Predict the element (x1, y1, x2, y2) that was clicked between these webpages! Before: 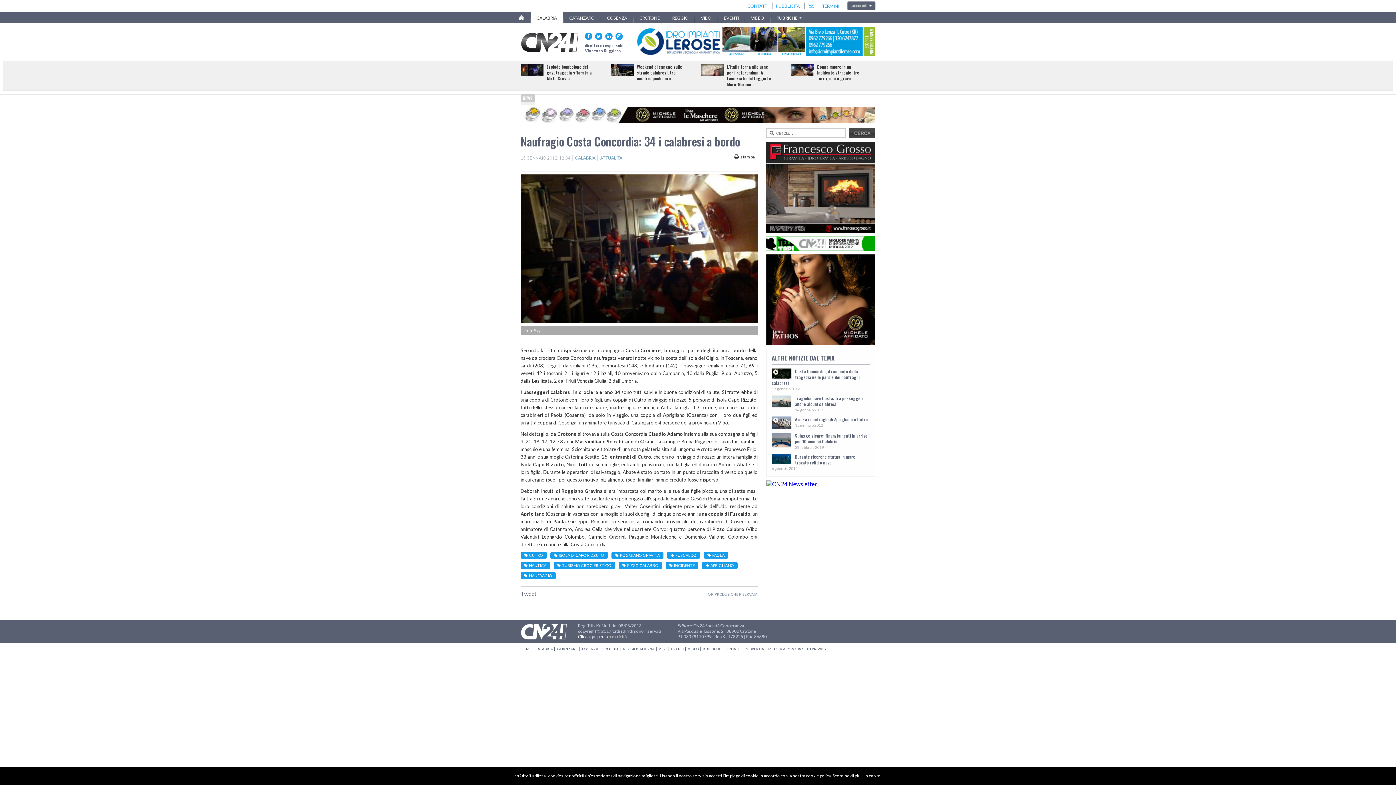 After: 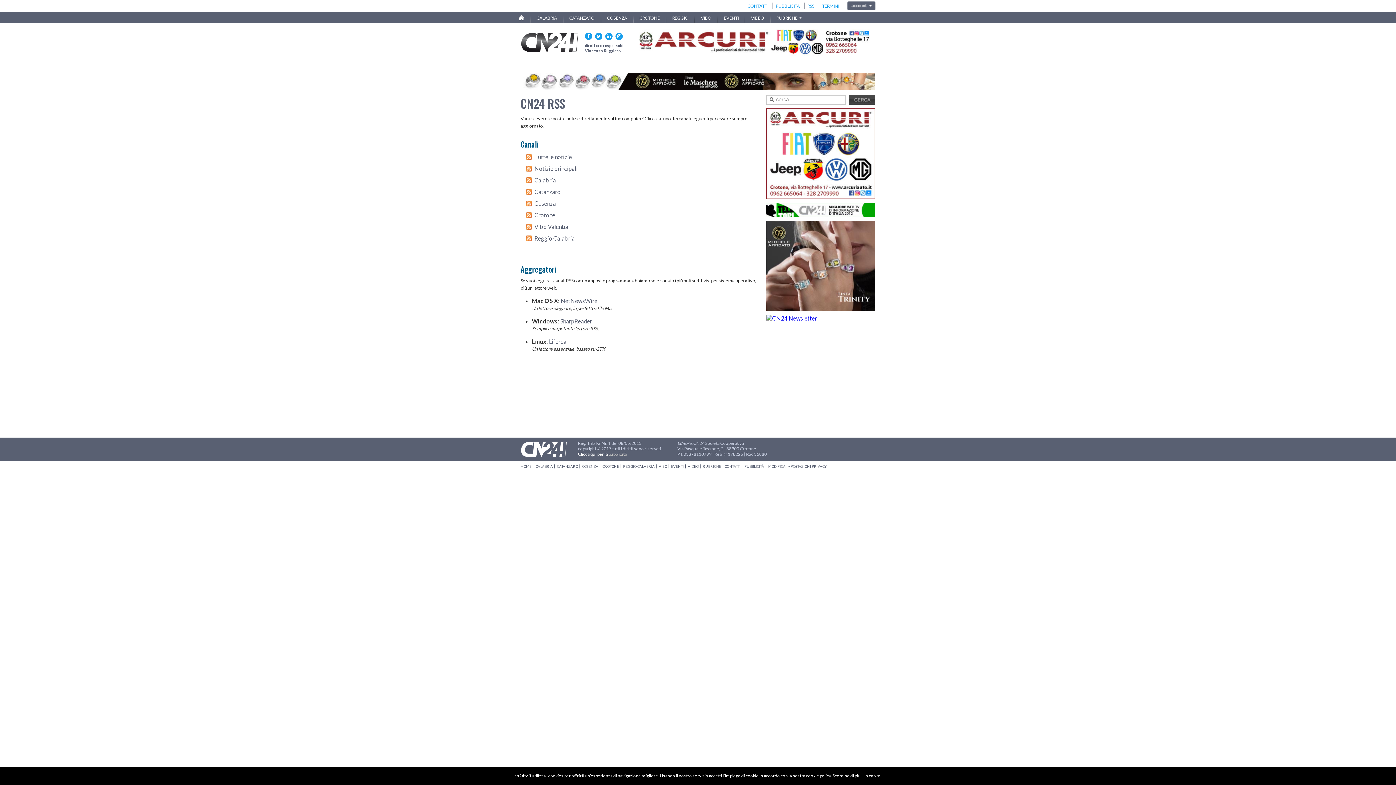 Action: bbox: (807, 3, 814, 8) label: RSS